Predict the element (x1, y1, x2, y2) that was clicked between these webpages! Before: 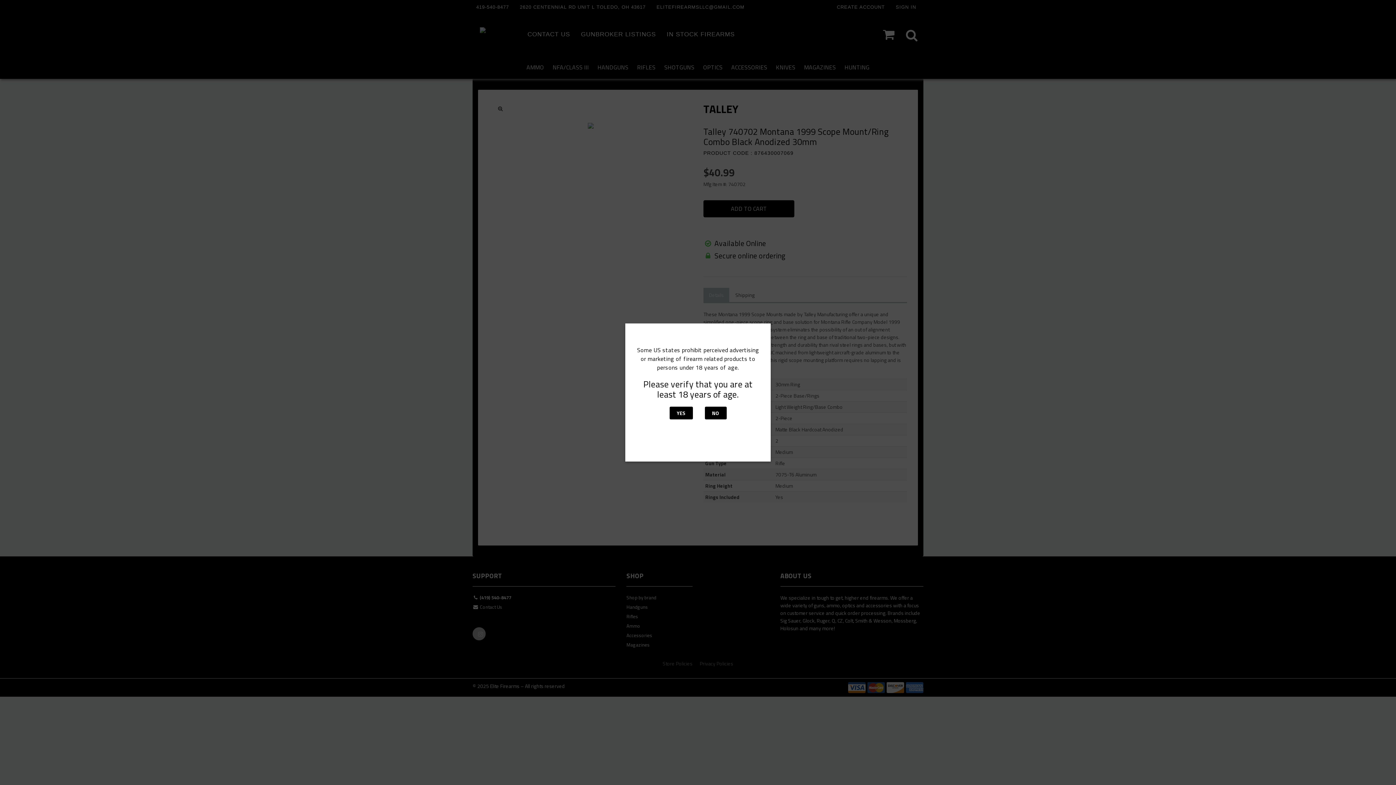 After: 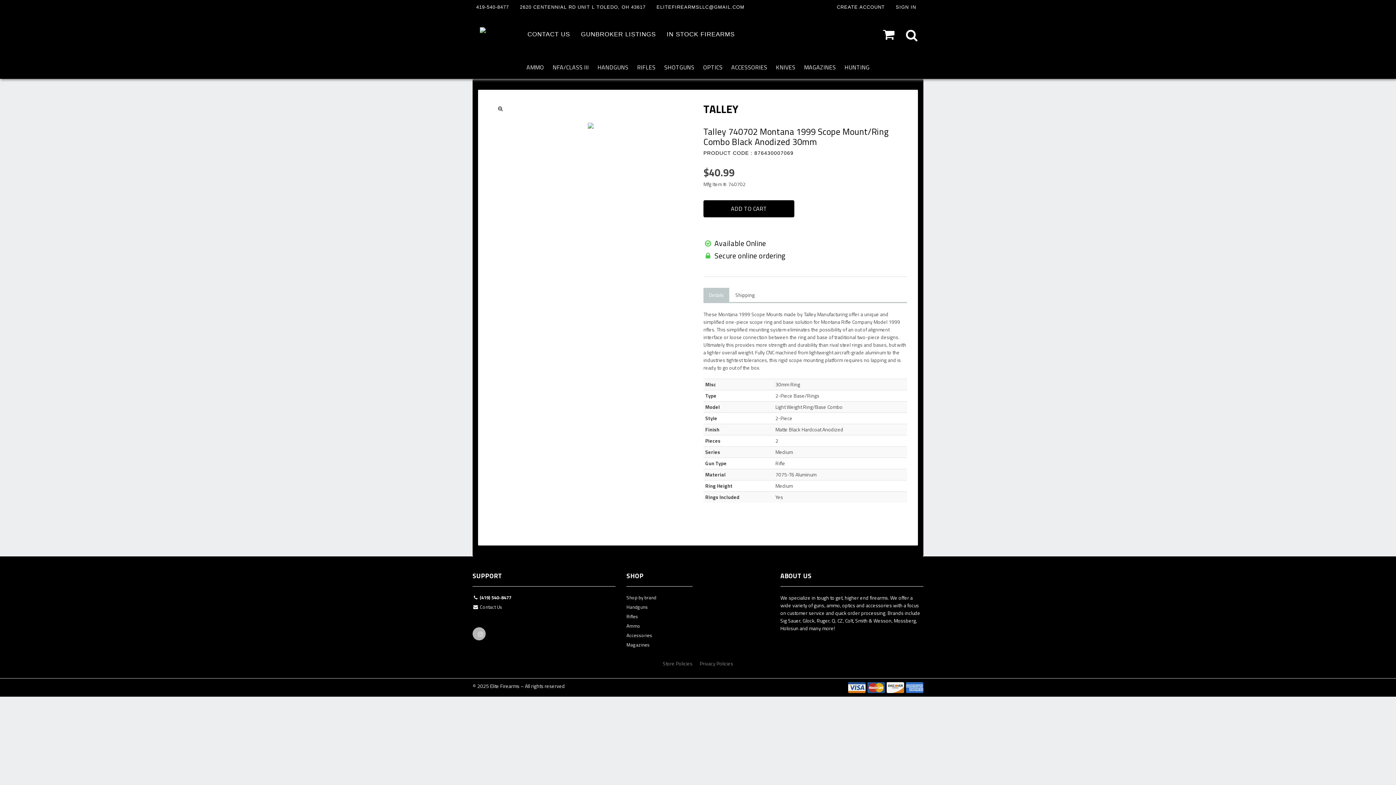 Action: label: YES bbox: (669, 406, 692, 419)